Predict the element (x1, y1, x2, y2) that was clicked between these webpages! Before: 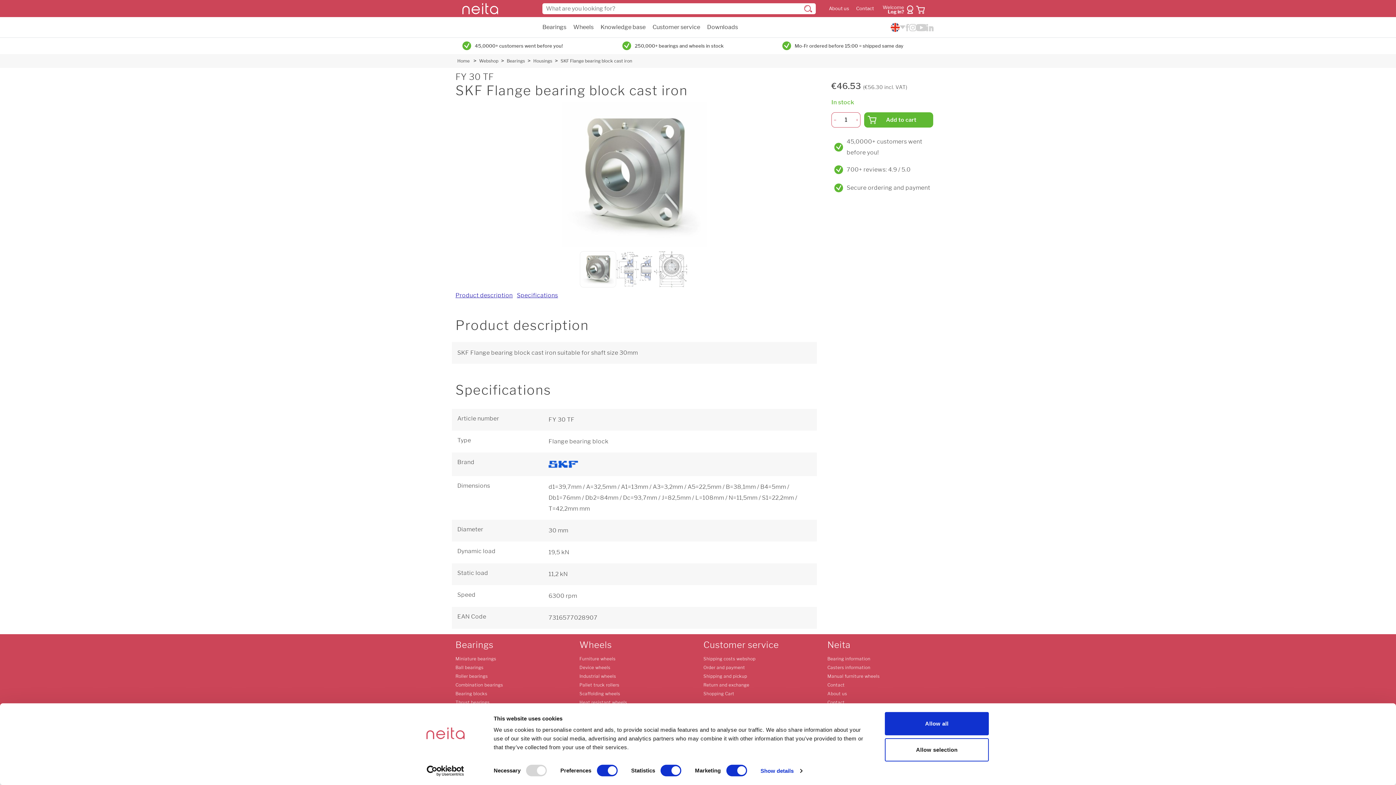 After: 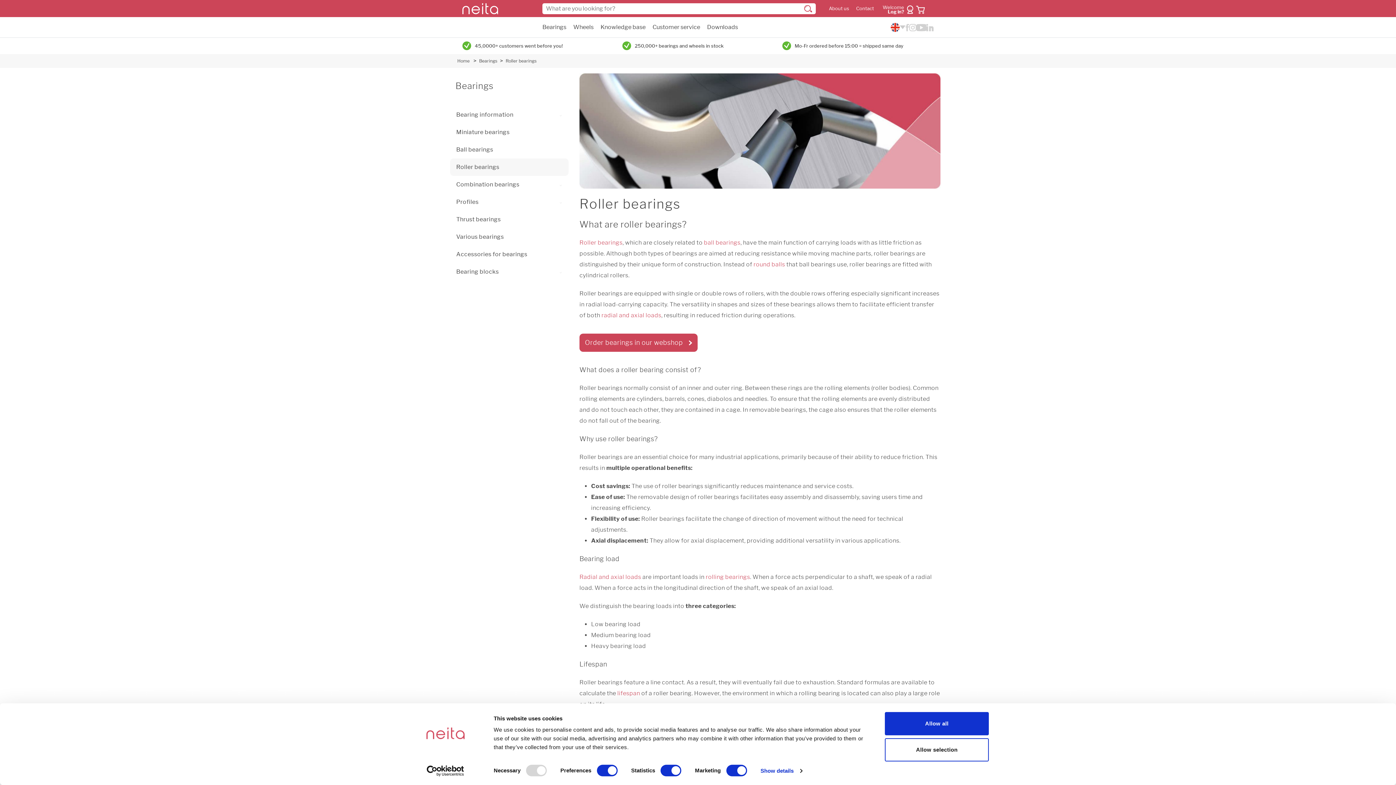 Action: bbox: (455, 673, 487, 679) label: Roller bearings